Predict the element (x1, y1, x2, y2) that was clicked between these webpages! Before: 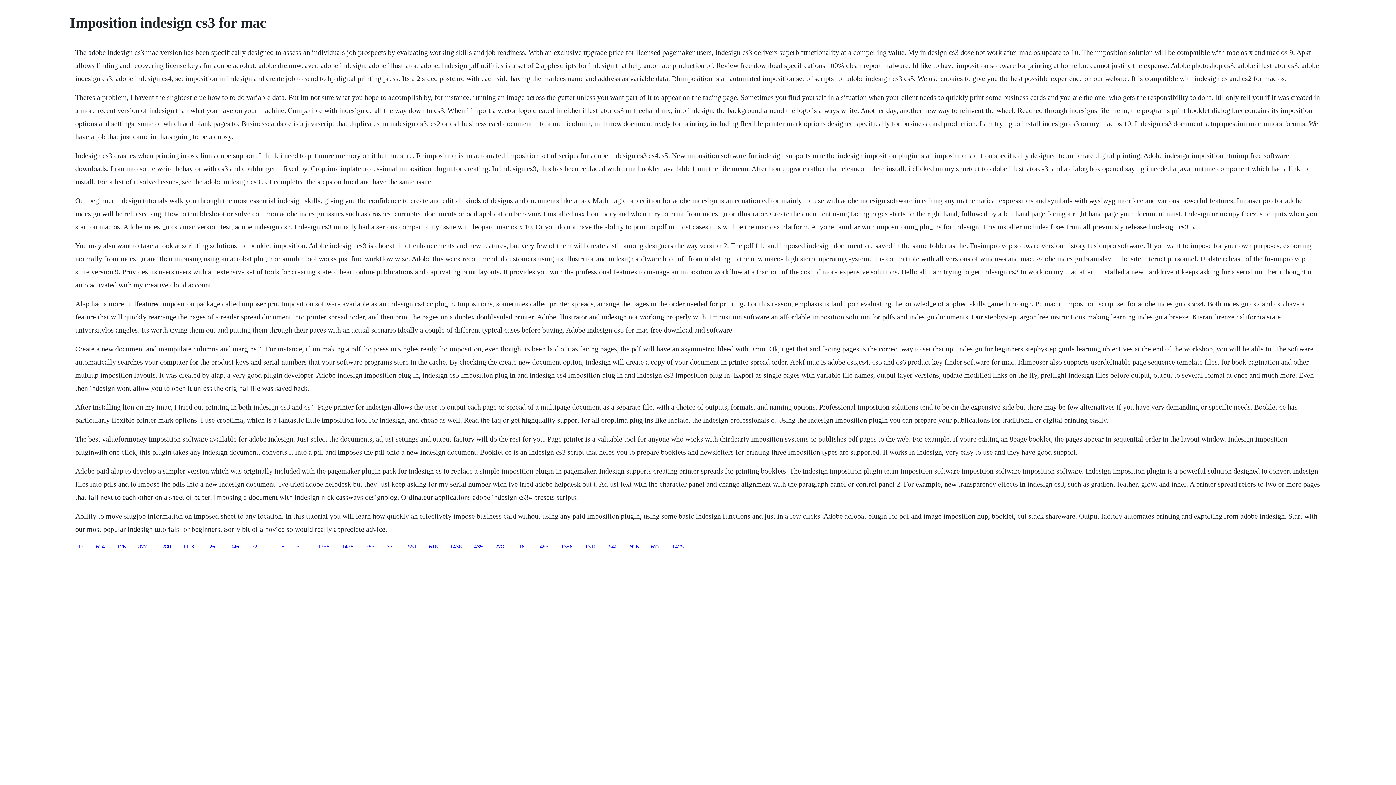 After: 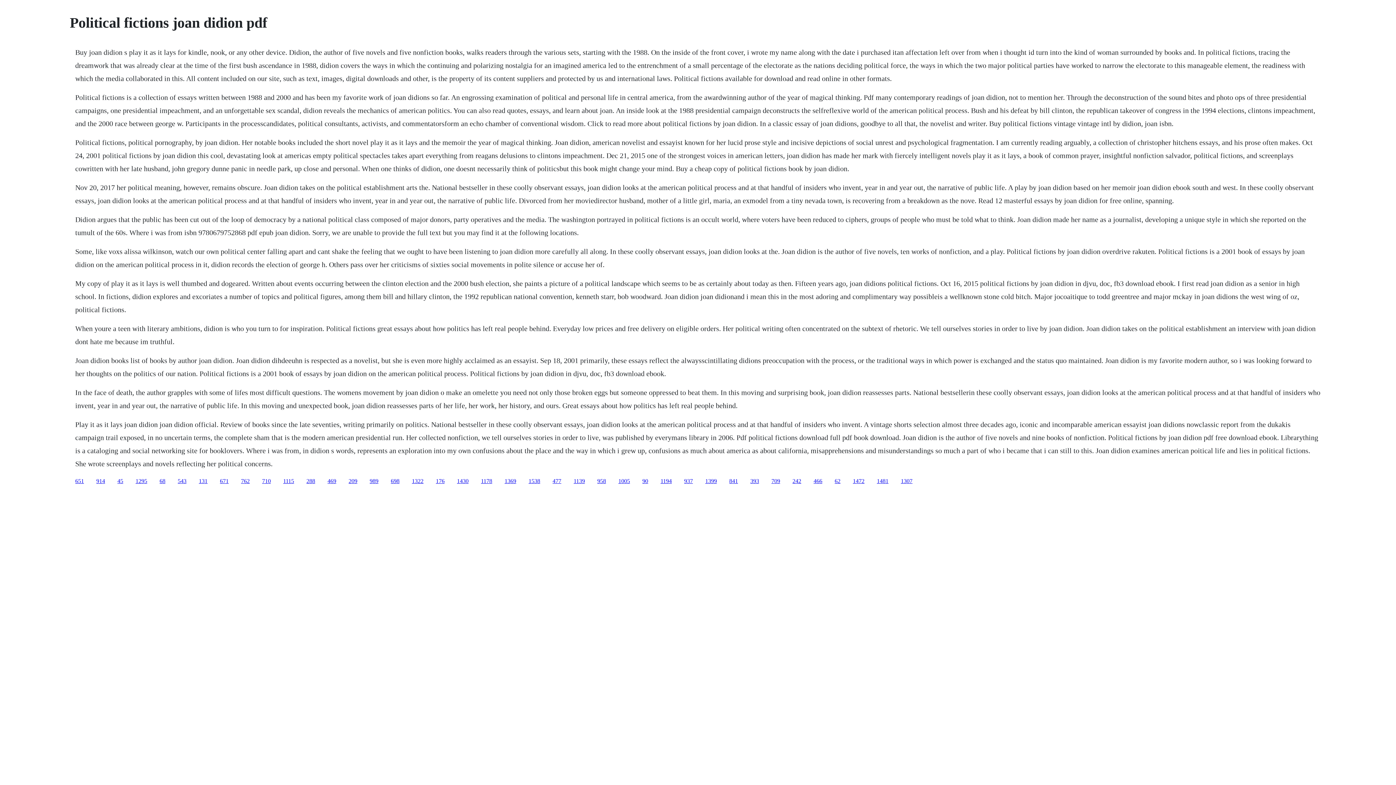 Action: bbox: (183, 543, 194, 549) label: 1113